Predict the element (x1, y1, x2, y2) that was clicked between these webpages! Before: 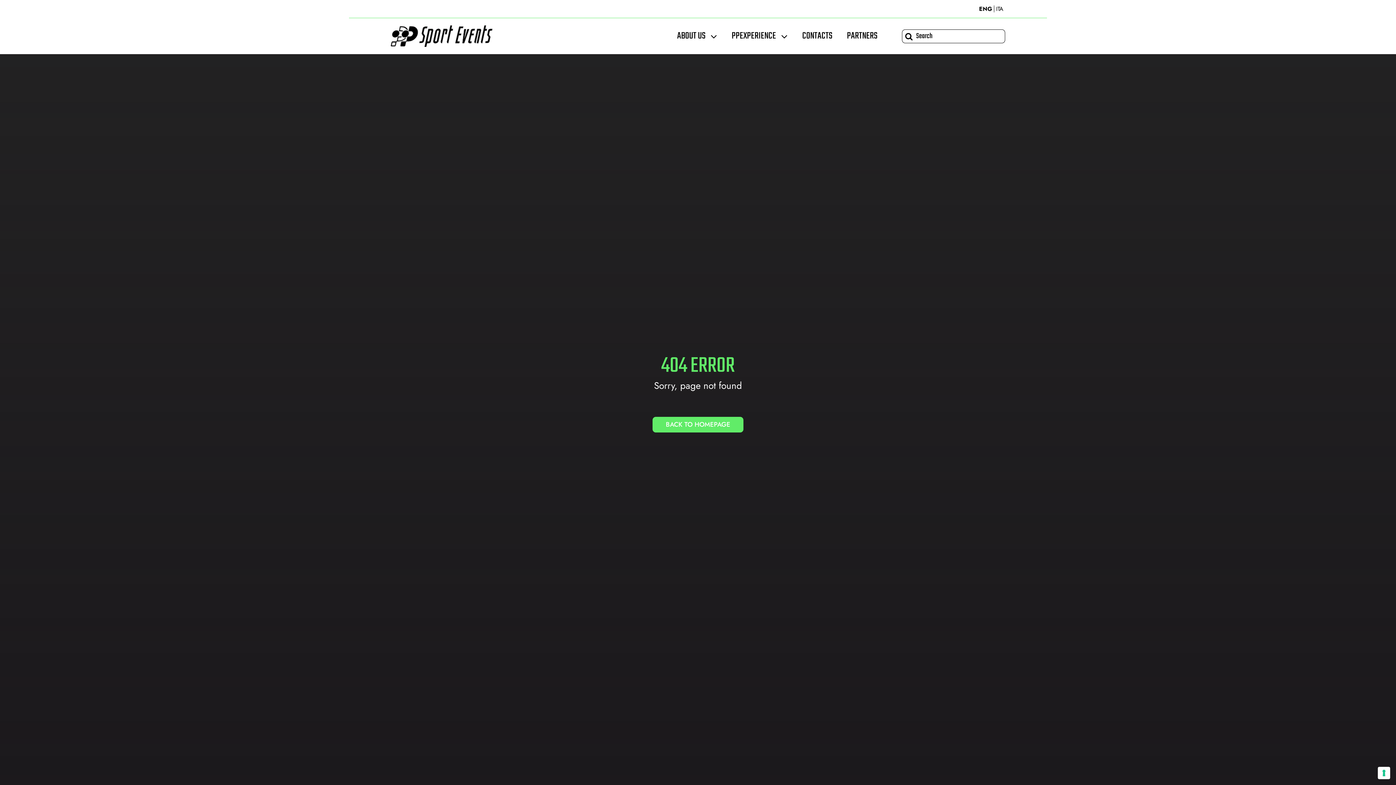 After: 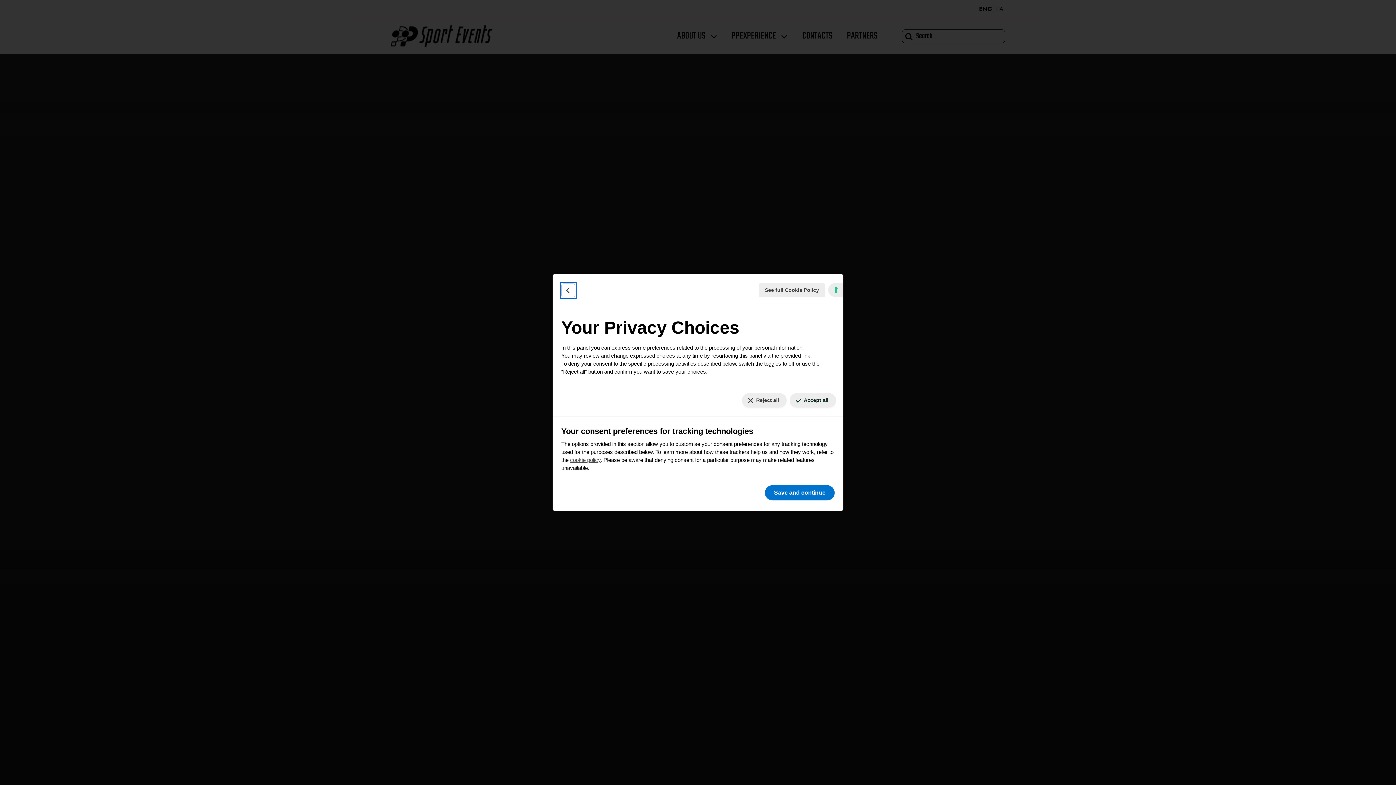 Action: label: Your consent preferences for tracking technologies bbox: (1378, 767, 1390, 779)